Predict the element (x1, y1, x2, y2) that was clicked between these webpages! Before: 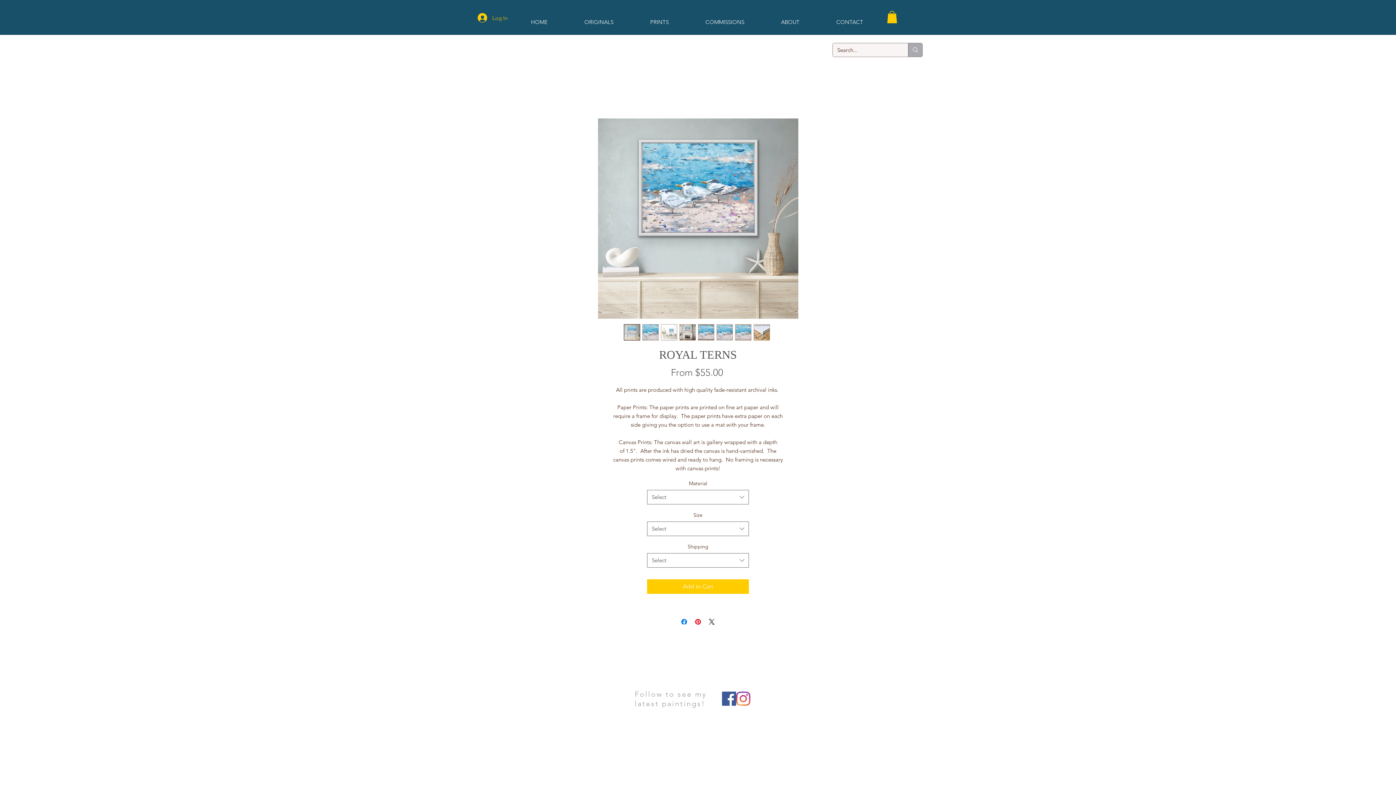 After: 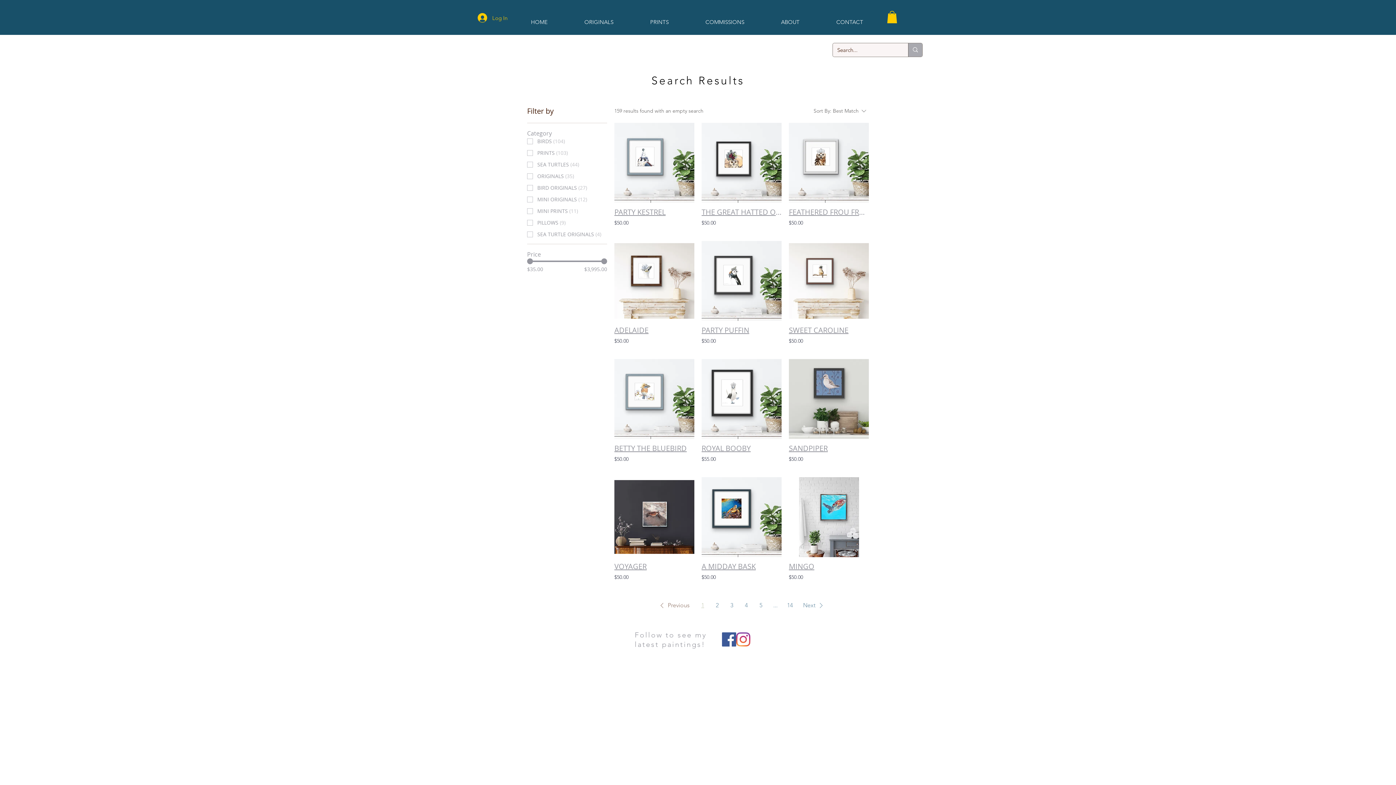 Action: label: Search... bbox: (908, 43, 922, 56)